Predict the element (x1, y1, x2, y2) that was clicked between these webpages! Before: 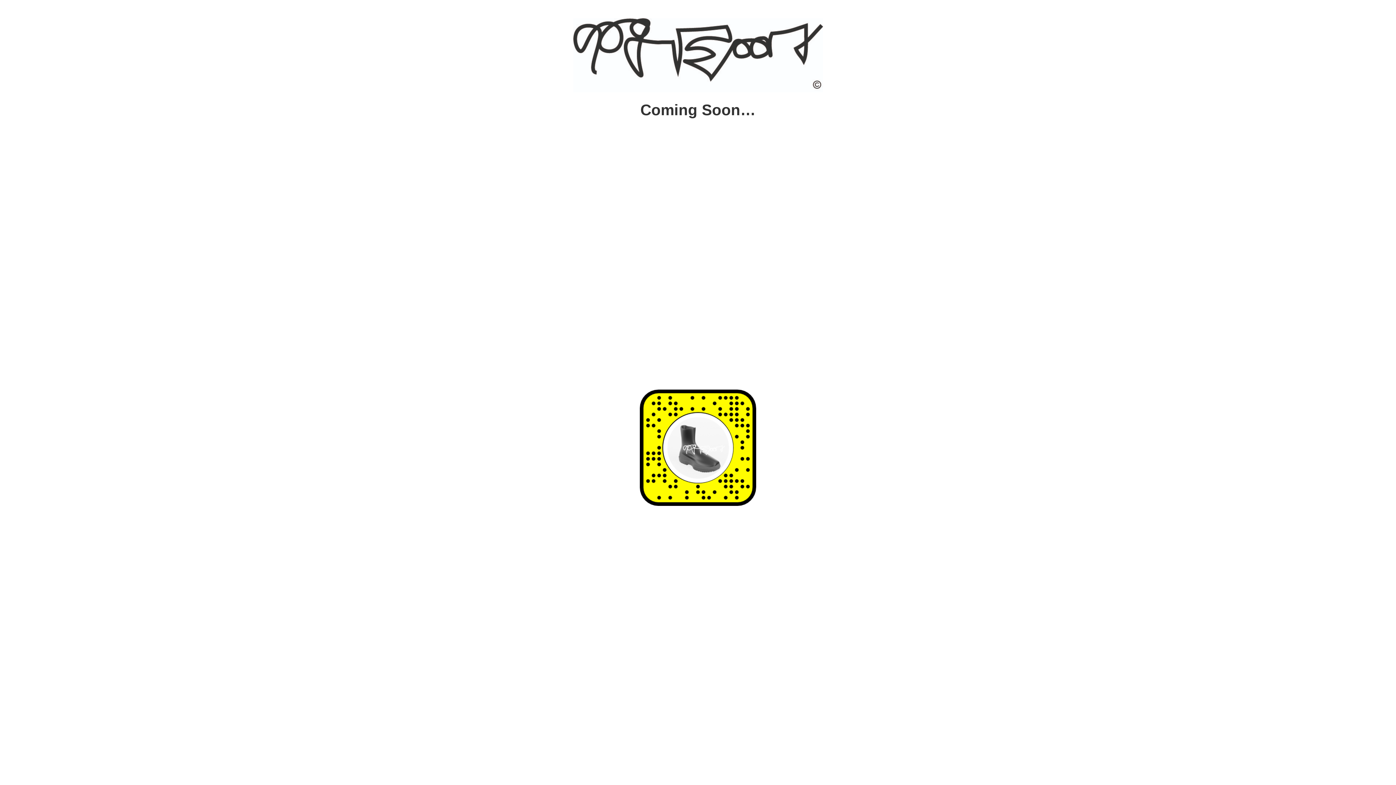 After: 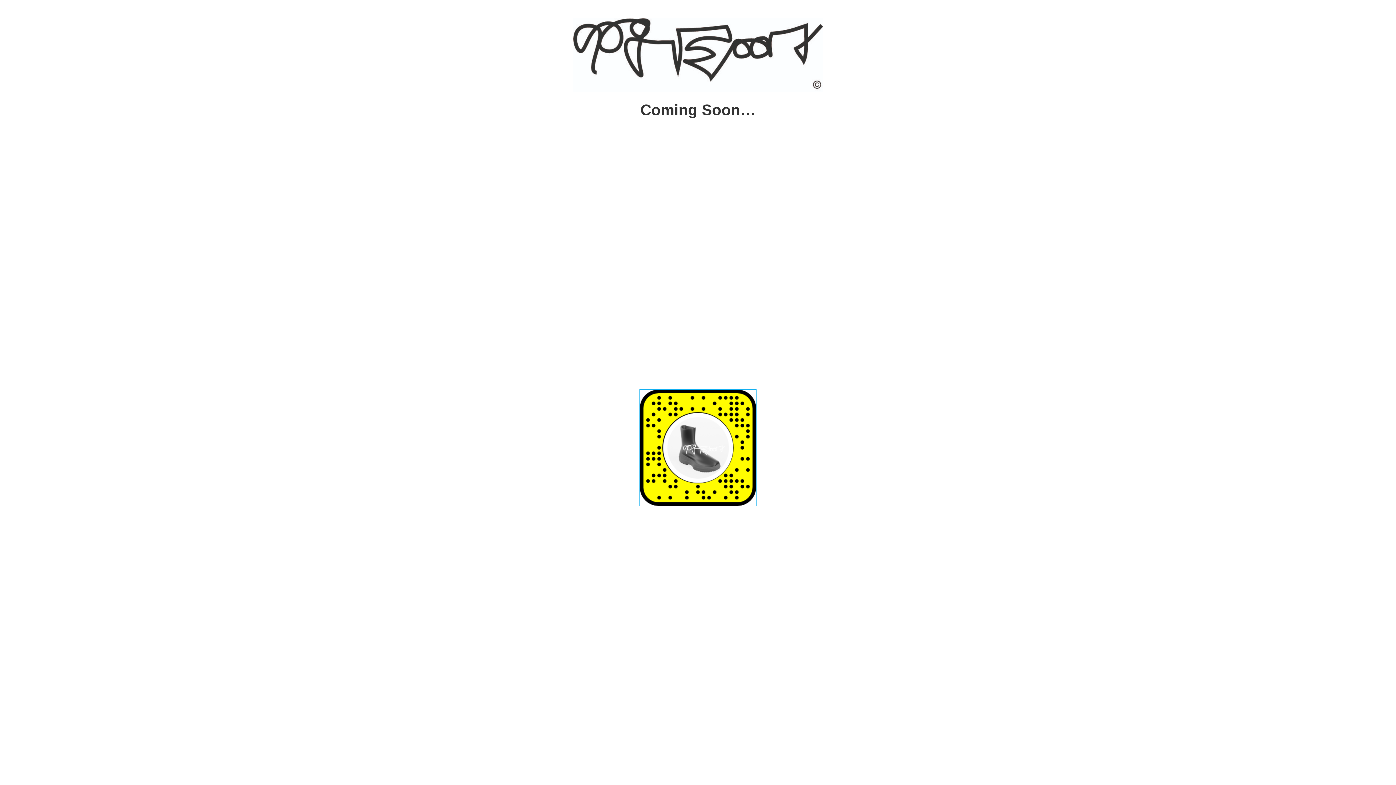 Action: bbox: (640, 389, 756, 506)